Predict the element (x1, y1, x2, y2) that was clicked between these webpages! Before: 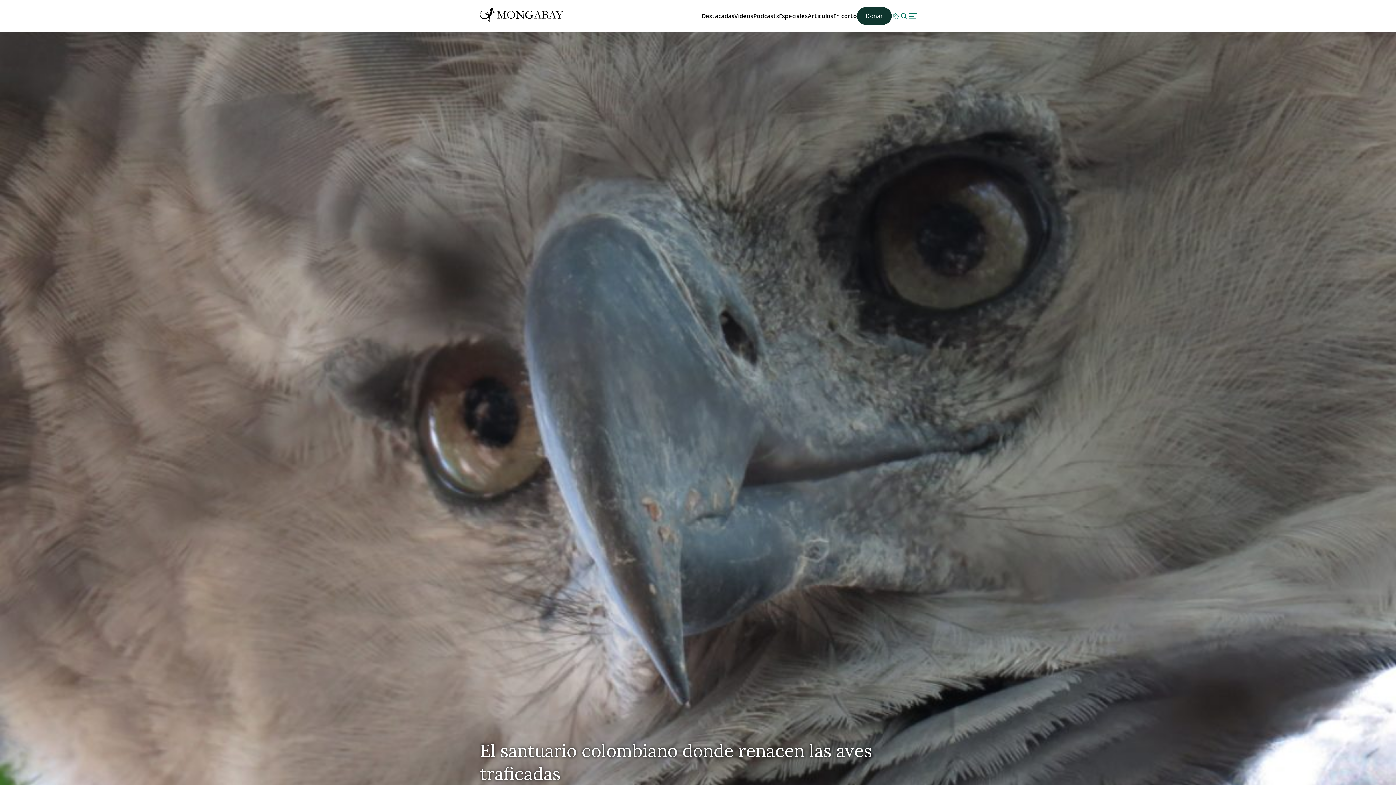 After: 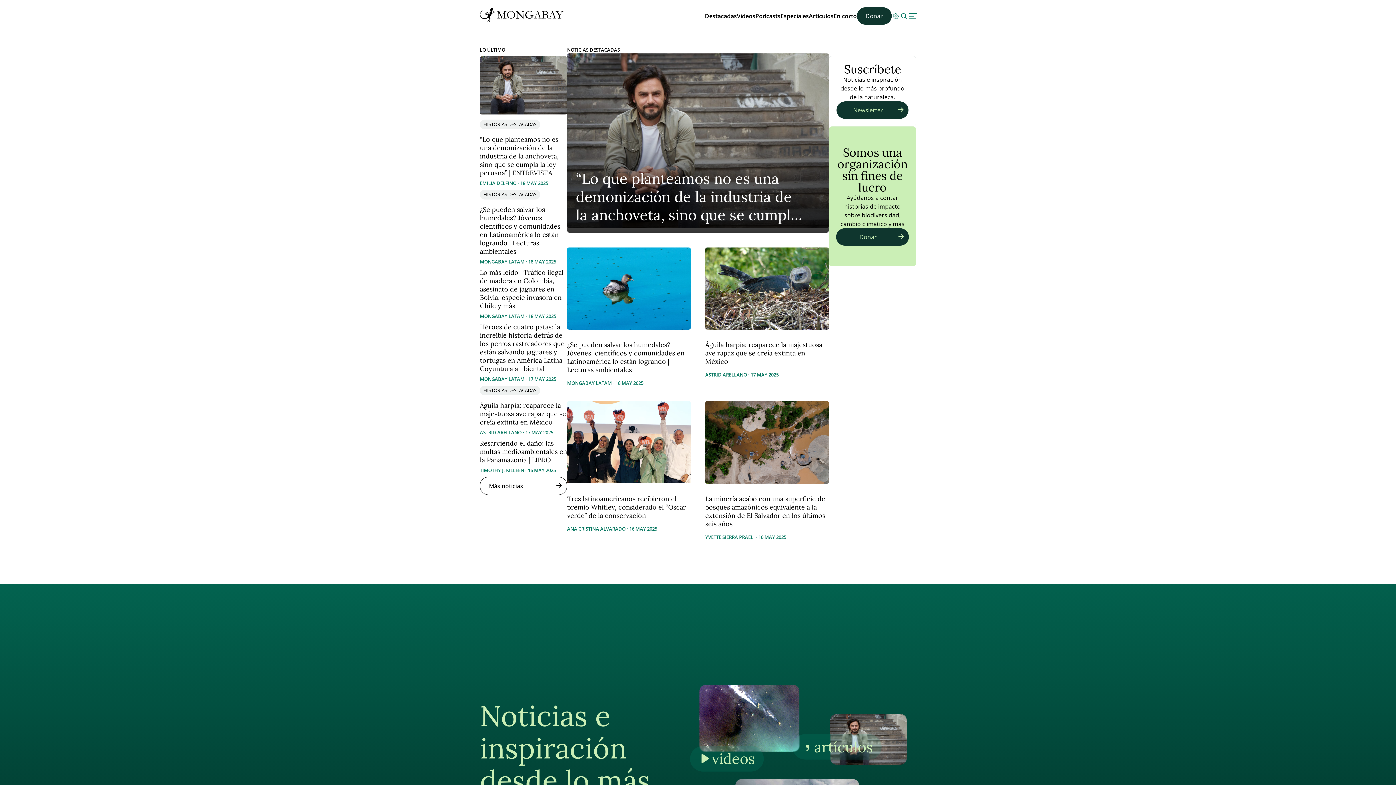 Action: bbox: (480, 7, 563, 24)